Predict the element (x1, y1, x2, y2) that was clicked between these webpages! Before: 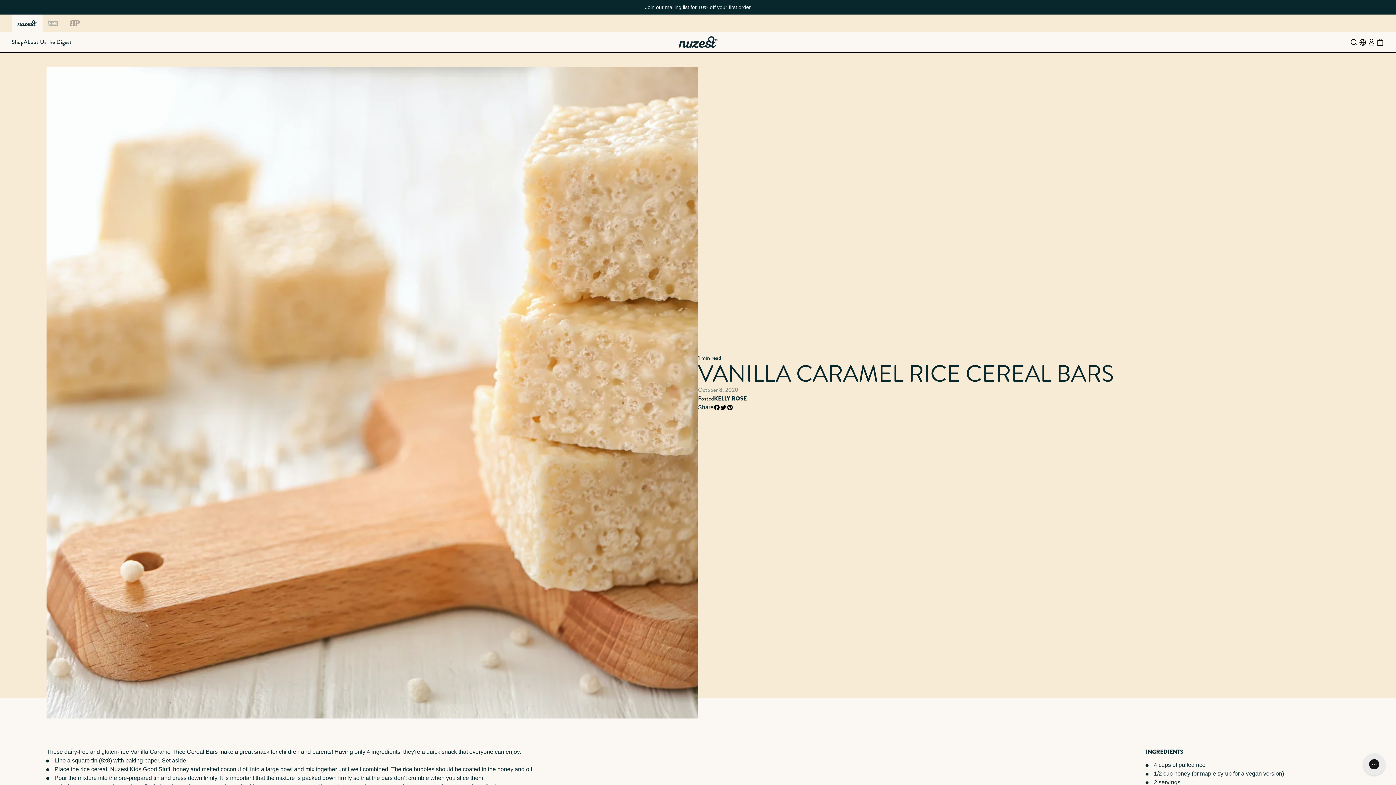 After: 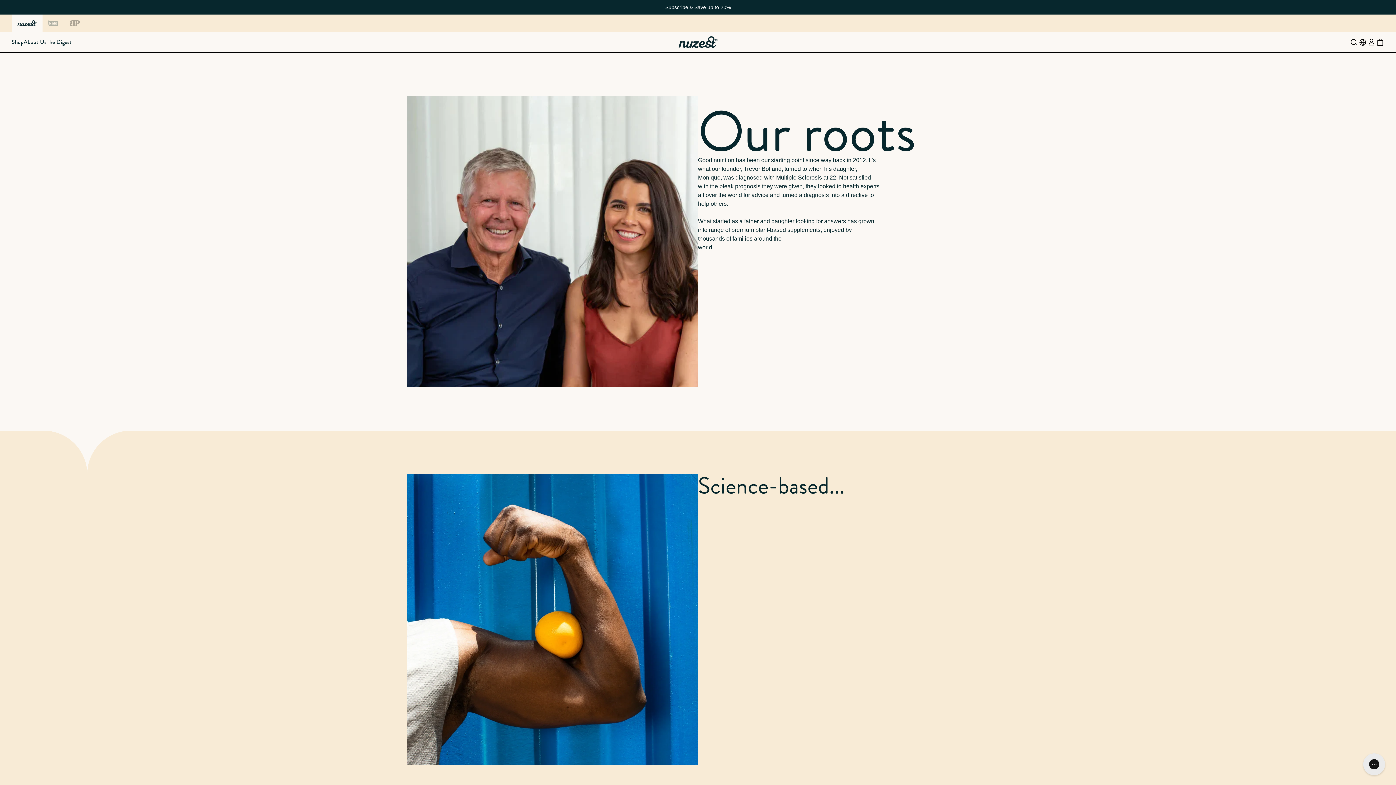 Action: label: About Us bbox: (23, 39, 46, 45)